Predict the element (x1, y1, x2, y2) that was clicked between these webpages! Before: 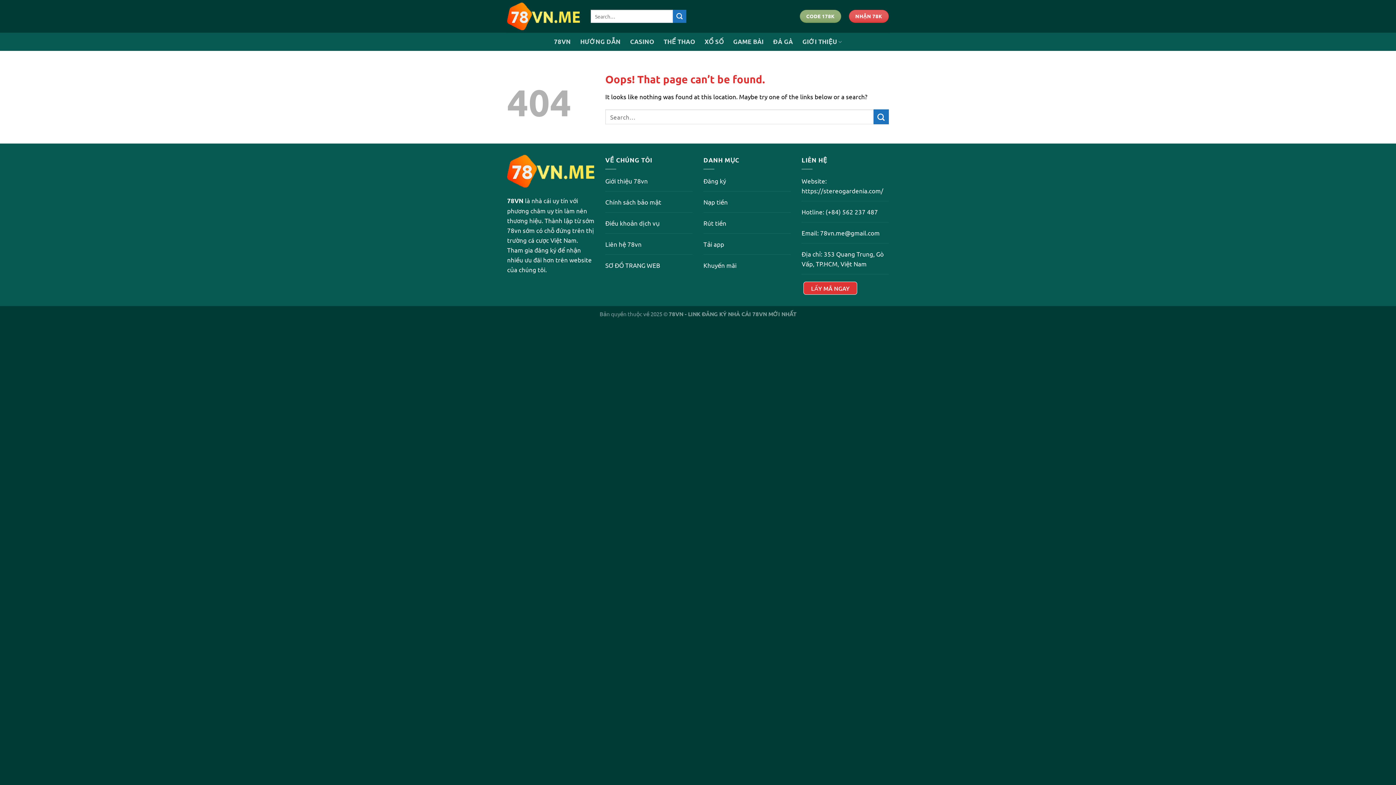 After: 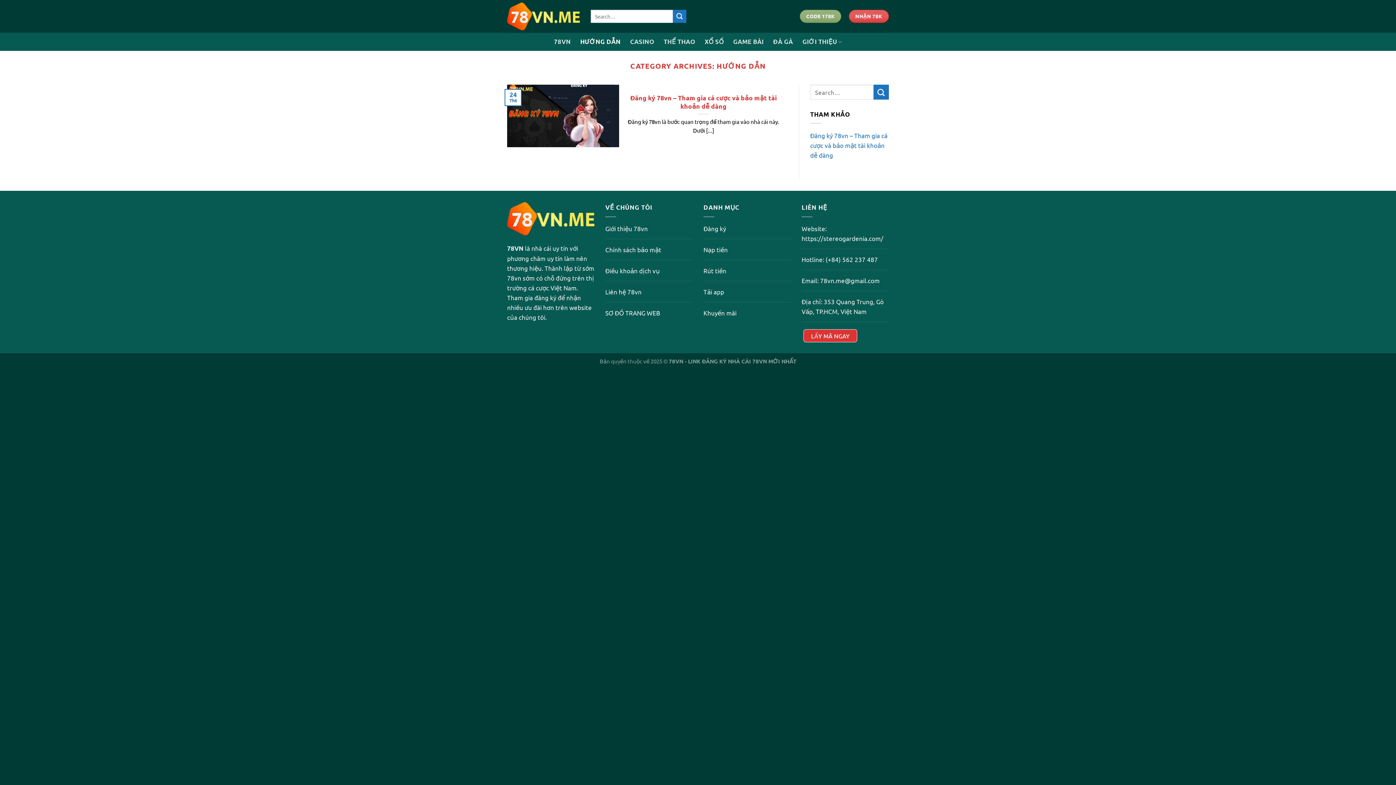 Action: label: HƯỚNG DẪN bbox: (580, 35, 620, 48)